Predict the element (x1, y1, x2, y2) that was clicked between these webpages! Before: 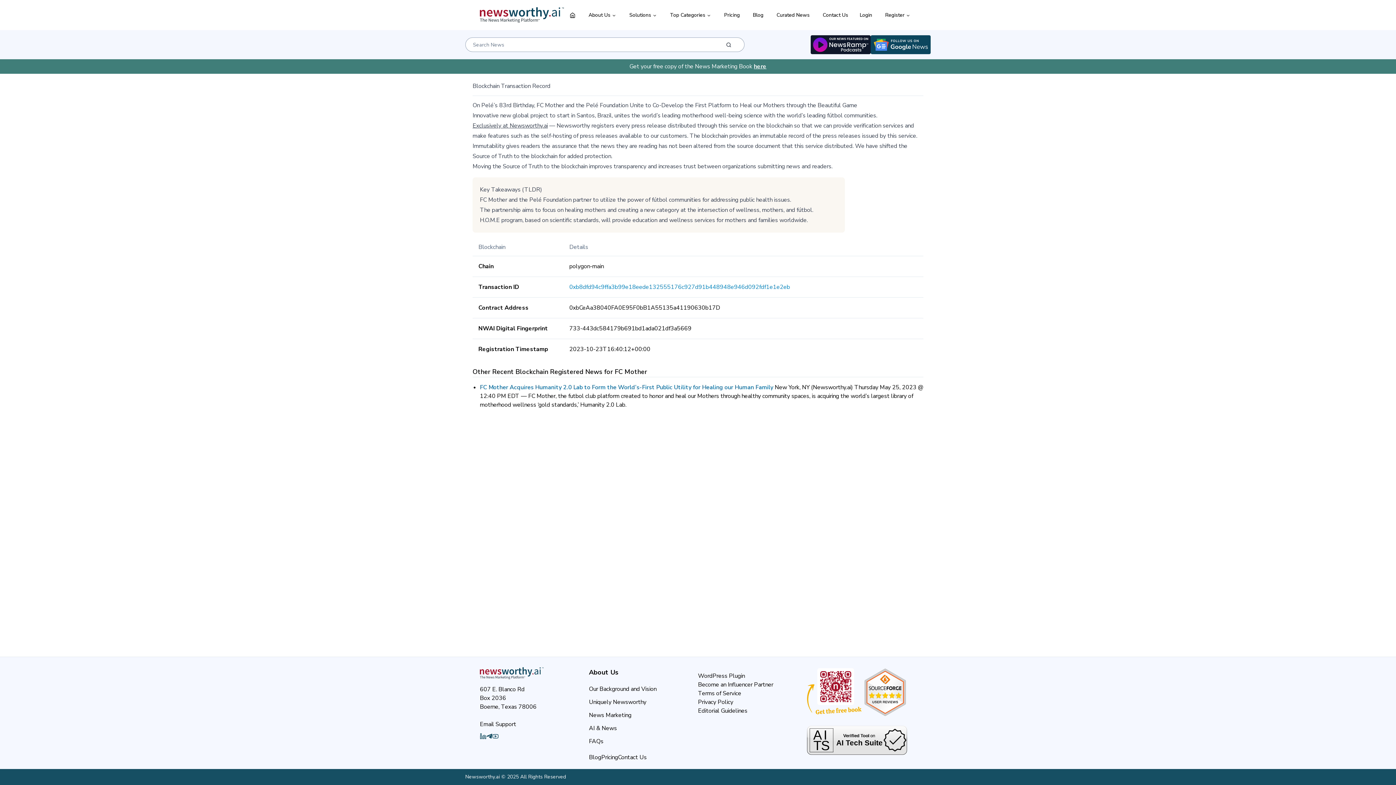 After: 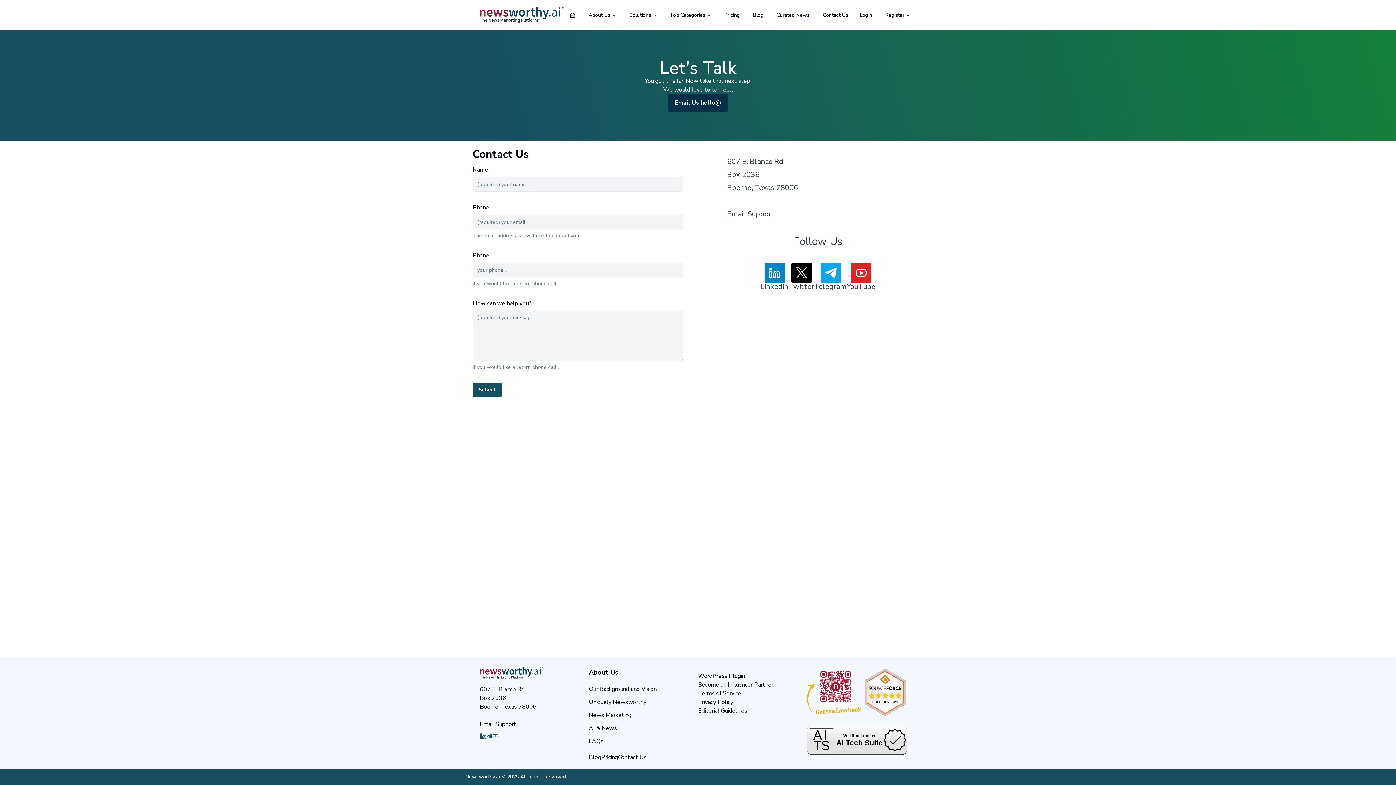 Action: bbox: (817, 7, 854, 22) label: Contact Us